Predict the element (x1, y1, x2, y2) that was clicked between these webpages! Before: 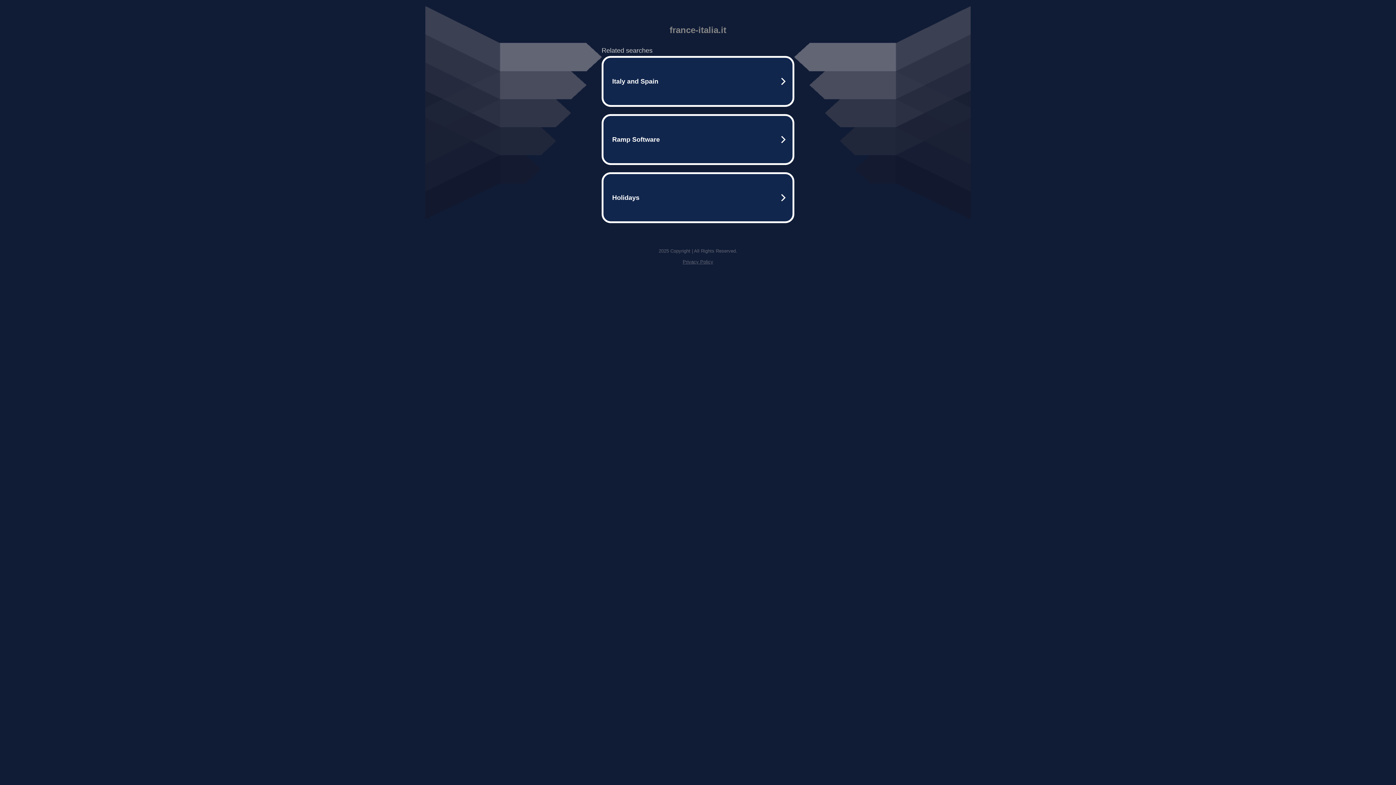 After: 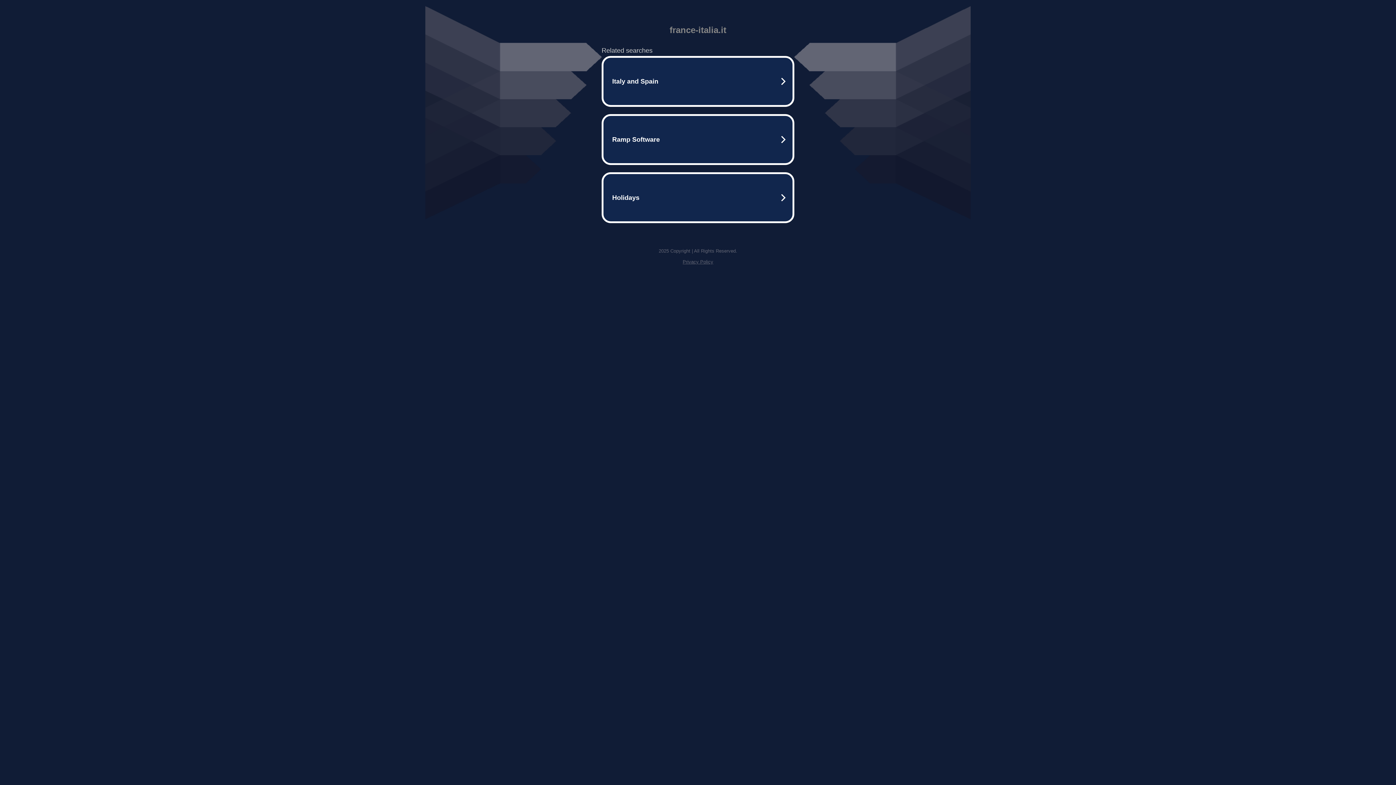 Action: bbox: (682, 259, 713, 264) label: Privacy Policy